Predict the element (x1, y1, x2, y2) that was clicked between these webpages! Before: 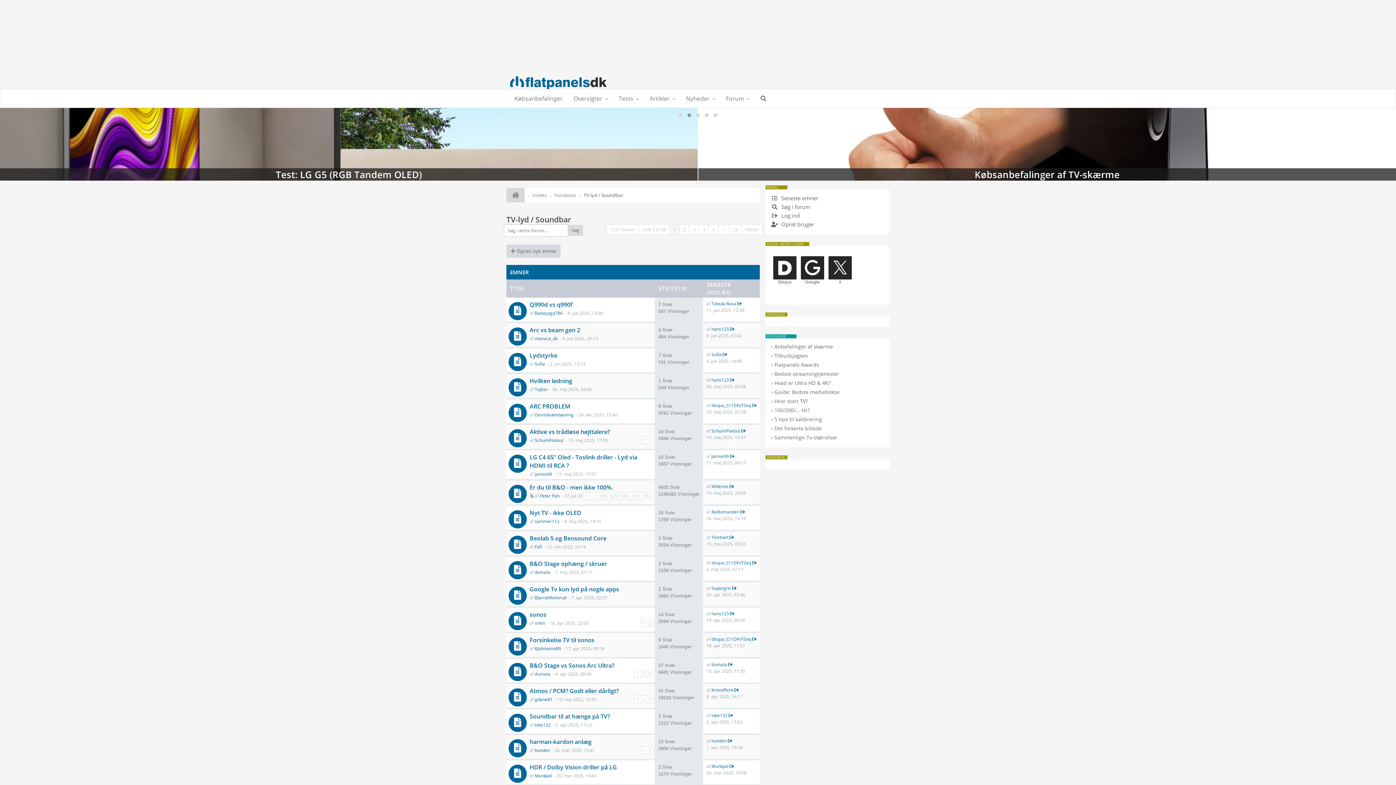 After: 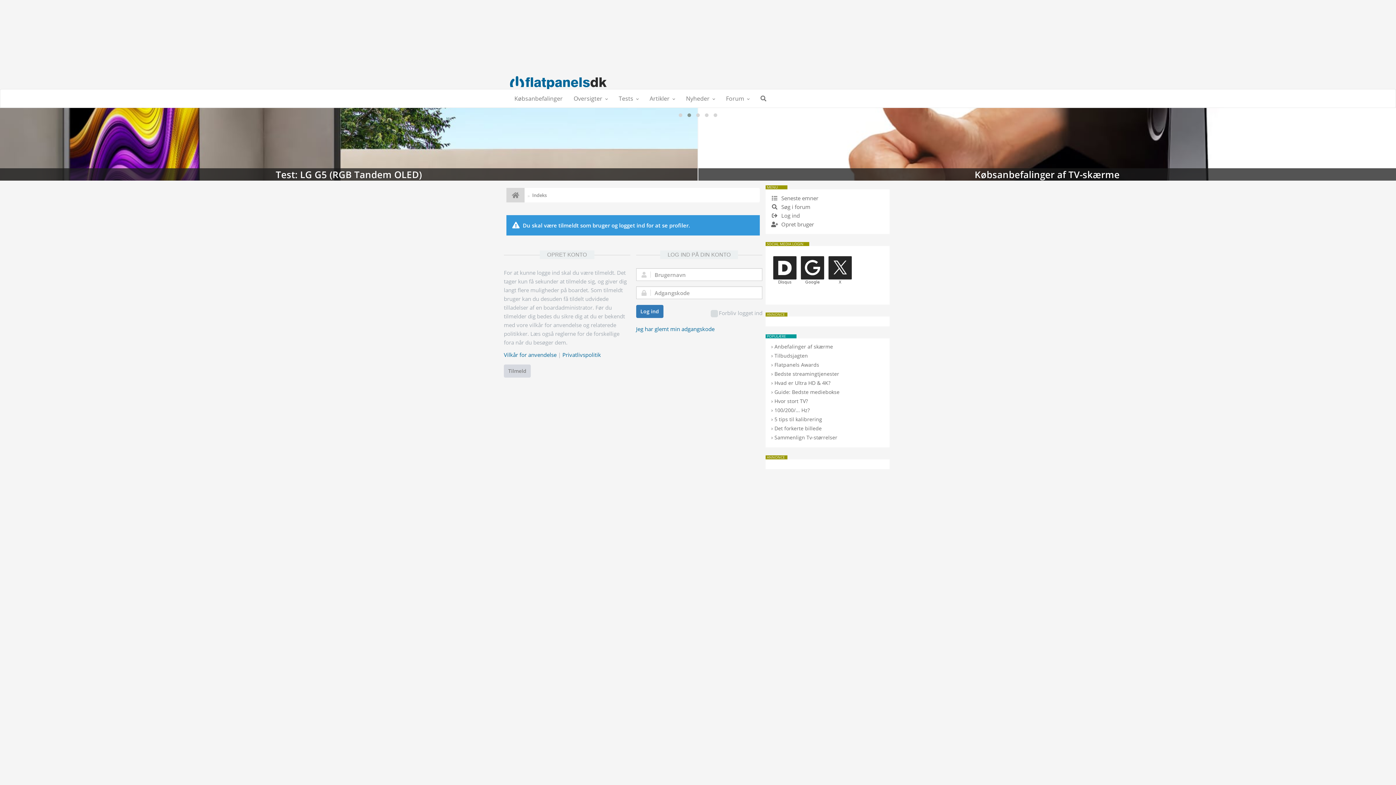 Action: bbox: (711, 483, 728, 489) label: Millemis